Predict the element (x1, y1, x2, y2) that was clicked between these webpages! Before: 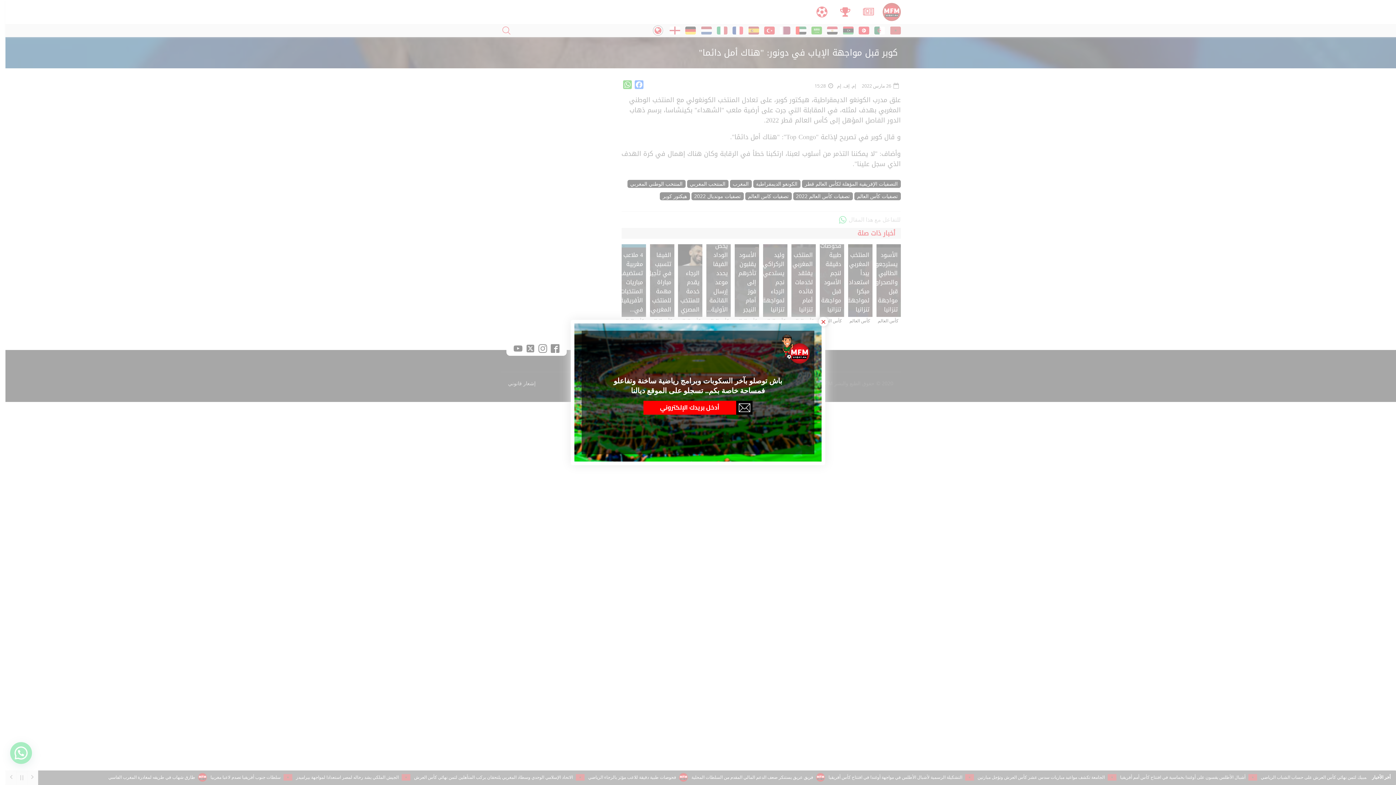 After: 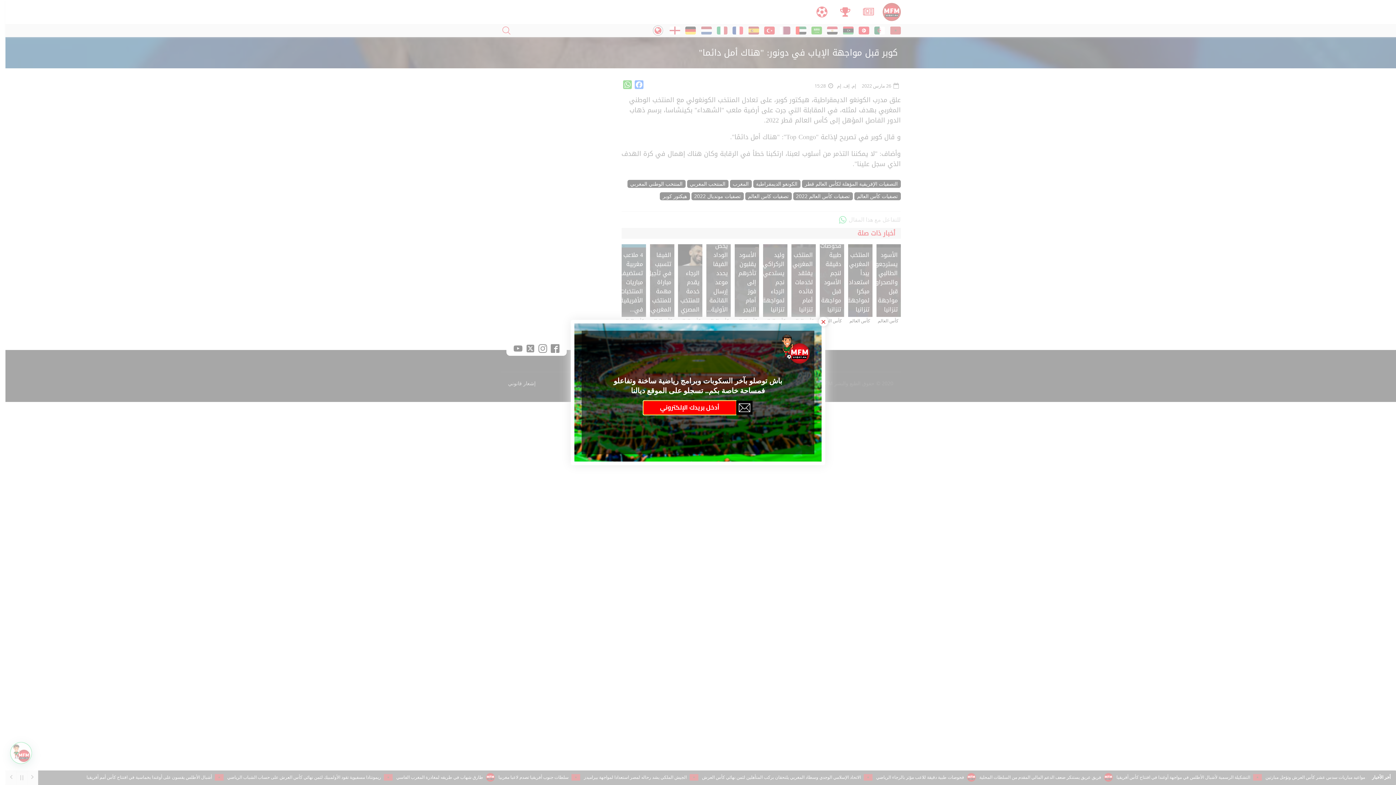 Action: label: Souscrire bbox: (736, 401, 752, 414)